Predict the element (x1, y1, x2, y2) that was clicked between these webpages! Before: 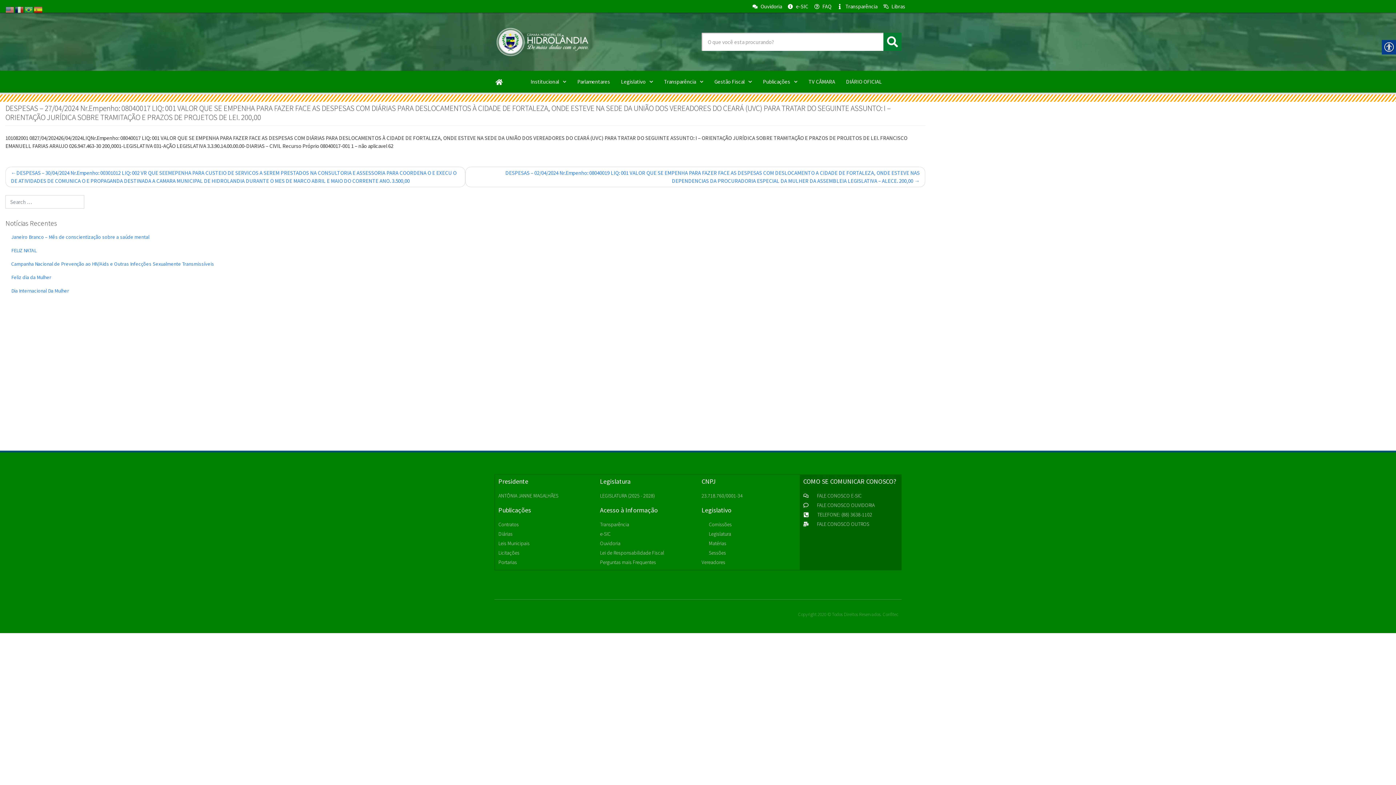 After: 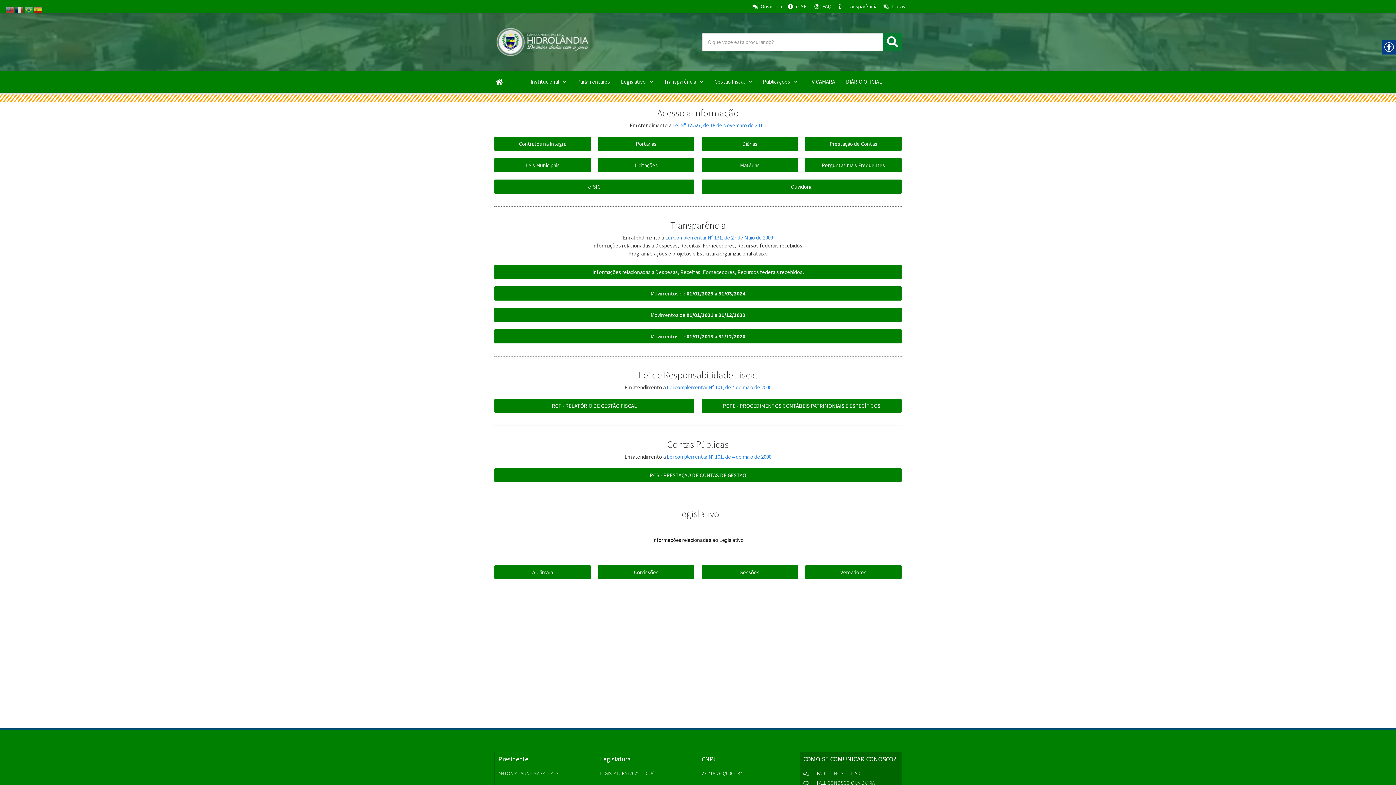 Action: label: Transparência bbox: (837, 2, 877, 10)